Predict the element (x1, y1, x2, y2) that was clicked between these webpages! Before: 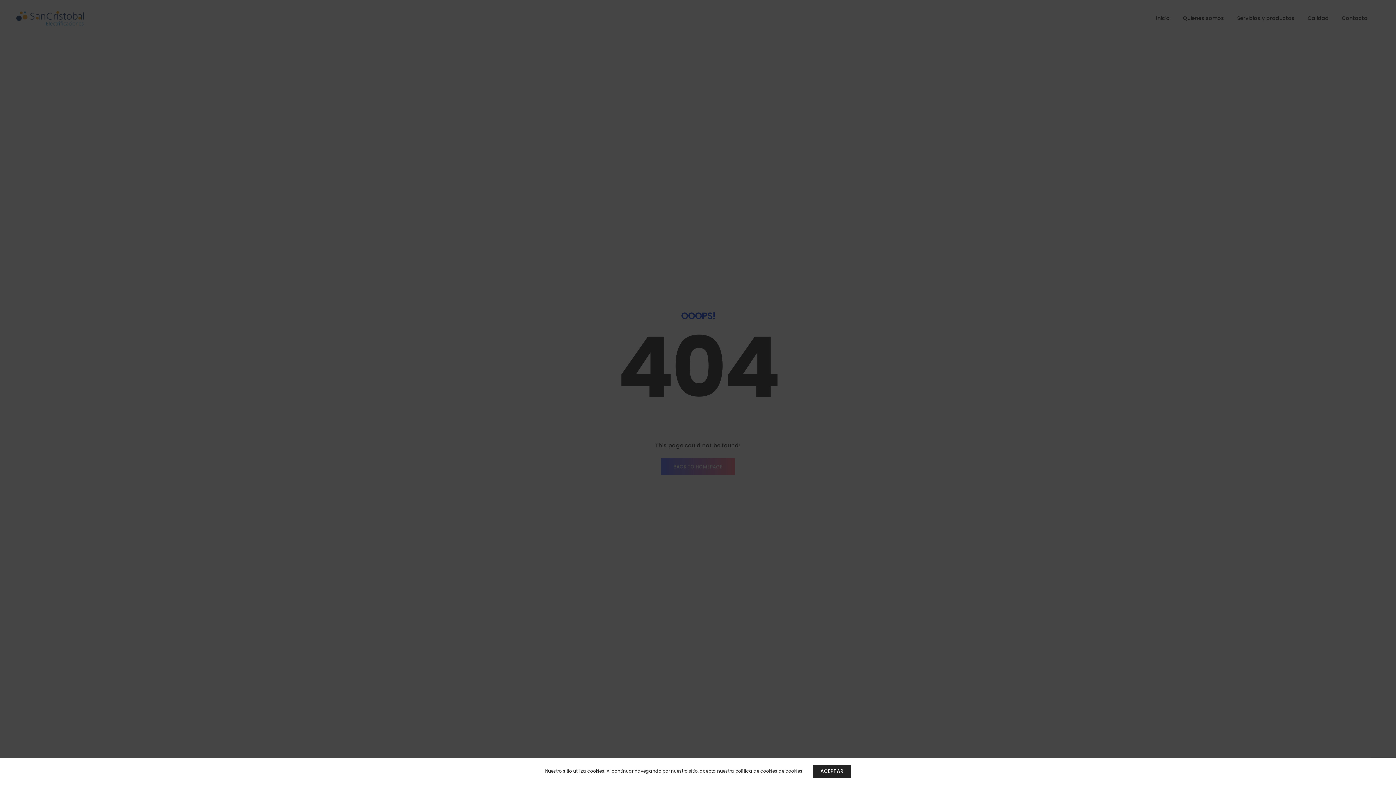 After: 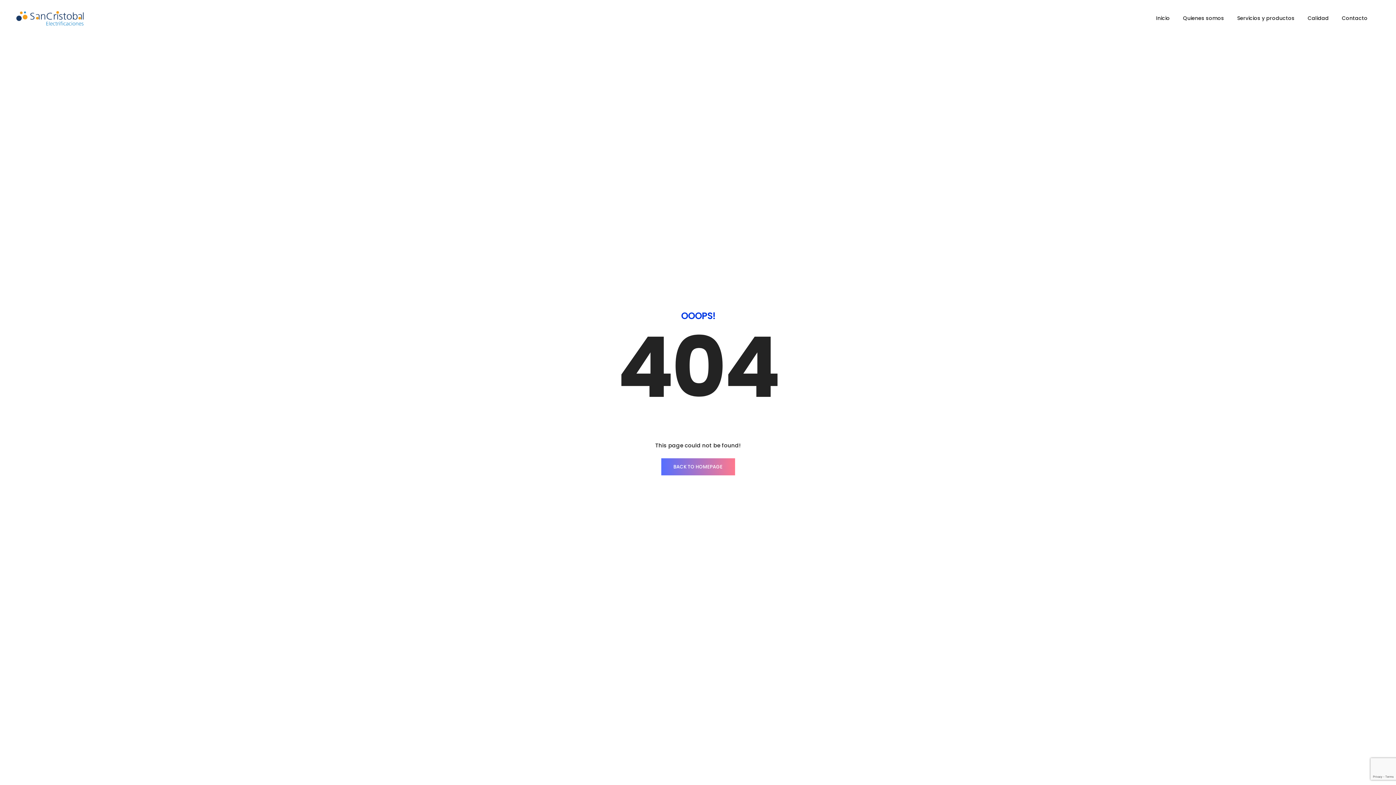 Action: bbox: (813, 765, 851, 778) label: ACEPTAR